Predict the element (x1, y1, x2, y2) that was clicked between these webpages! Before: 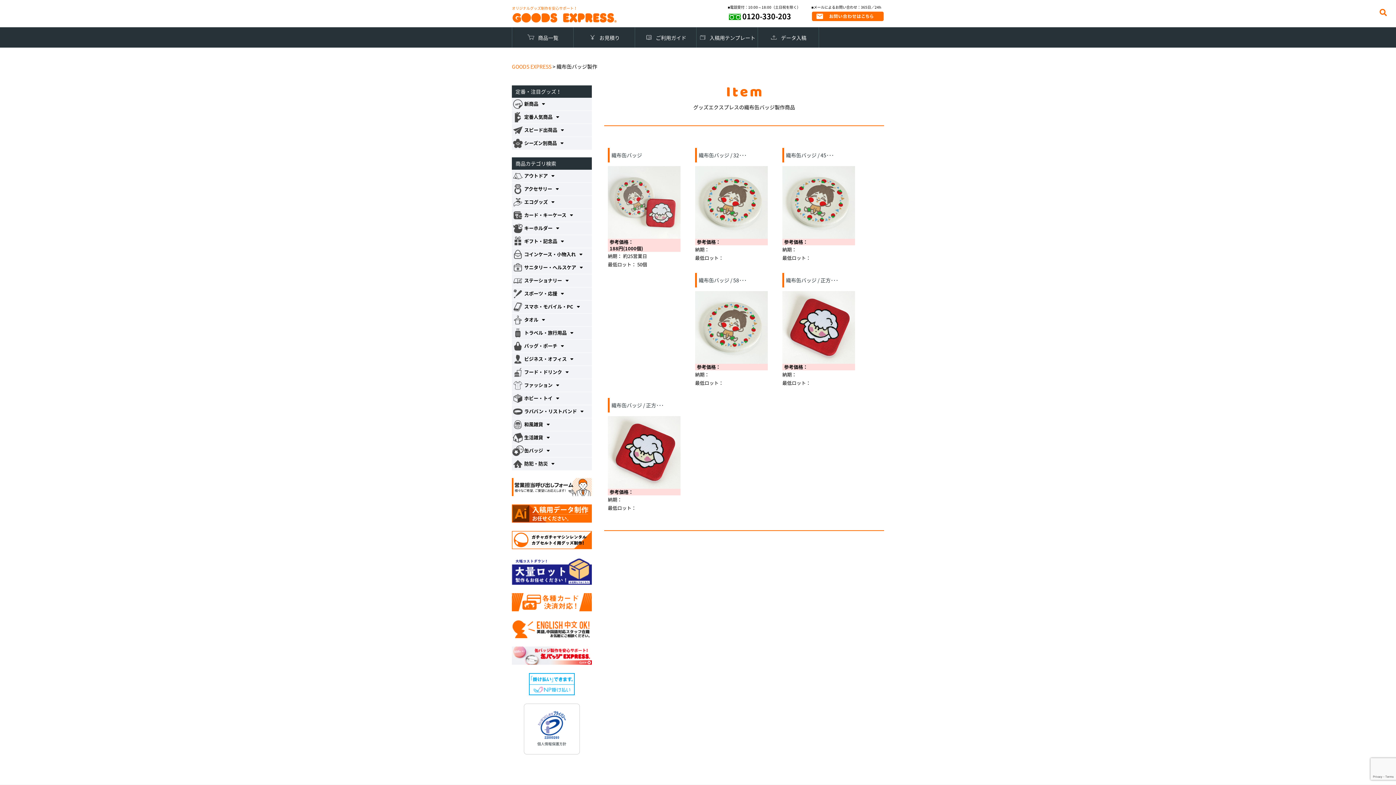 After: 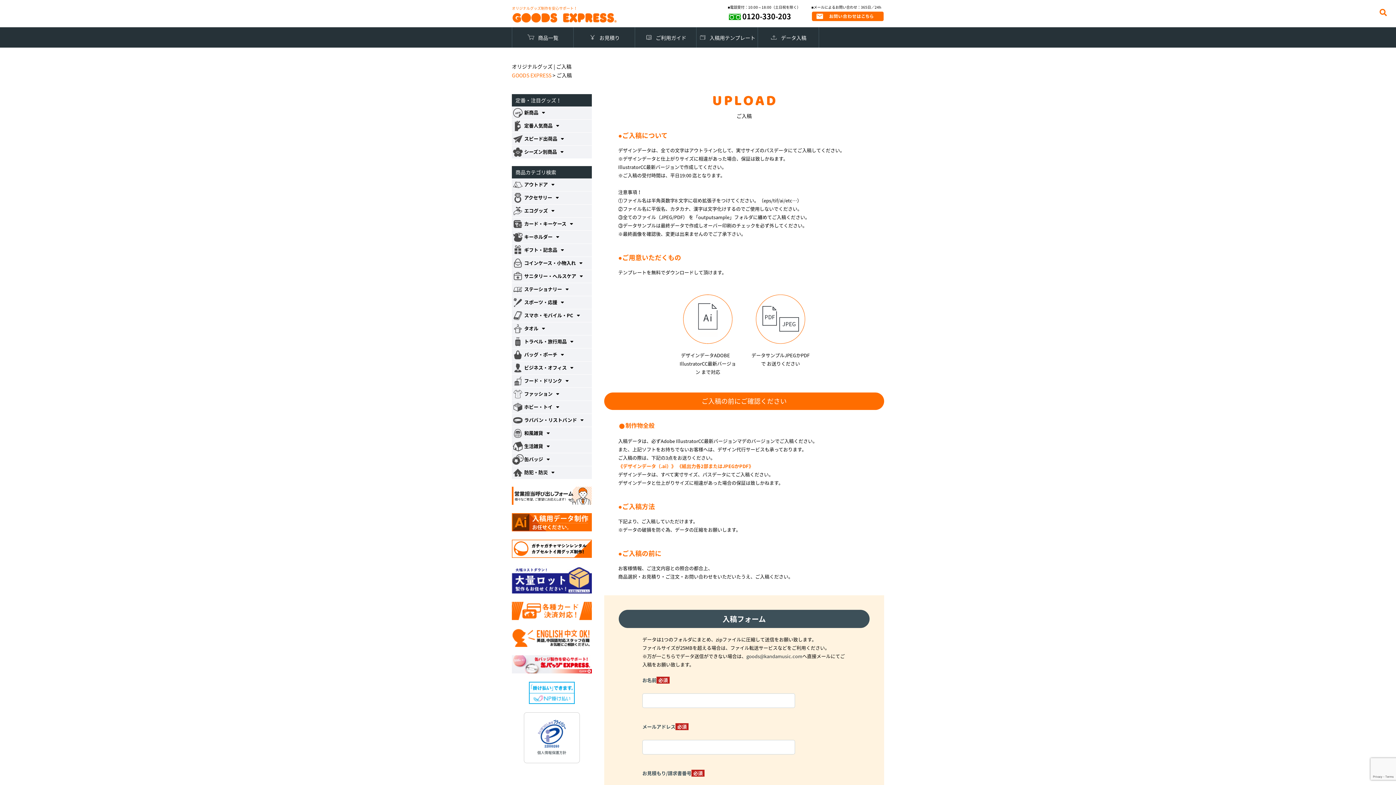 Action: bbox: (757, 27, 819, 47) label: データ入稿